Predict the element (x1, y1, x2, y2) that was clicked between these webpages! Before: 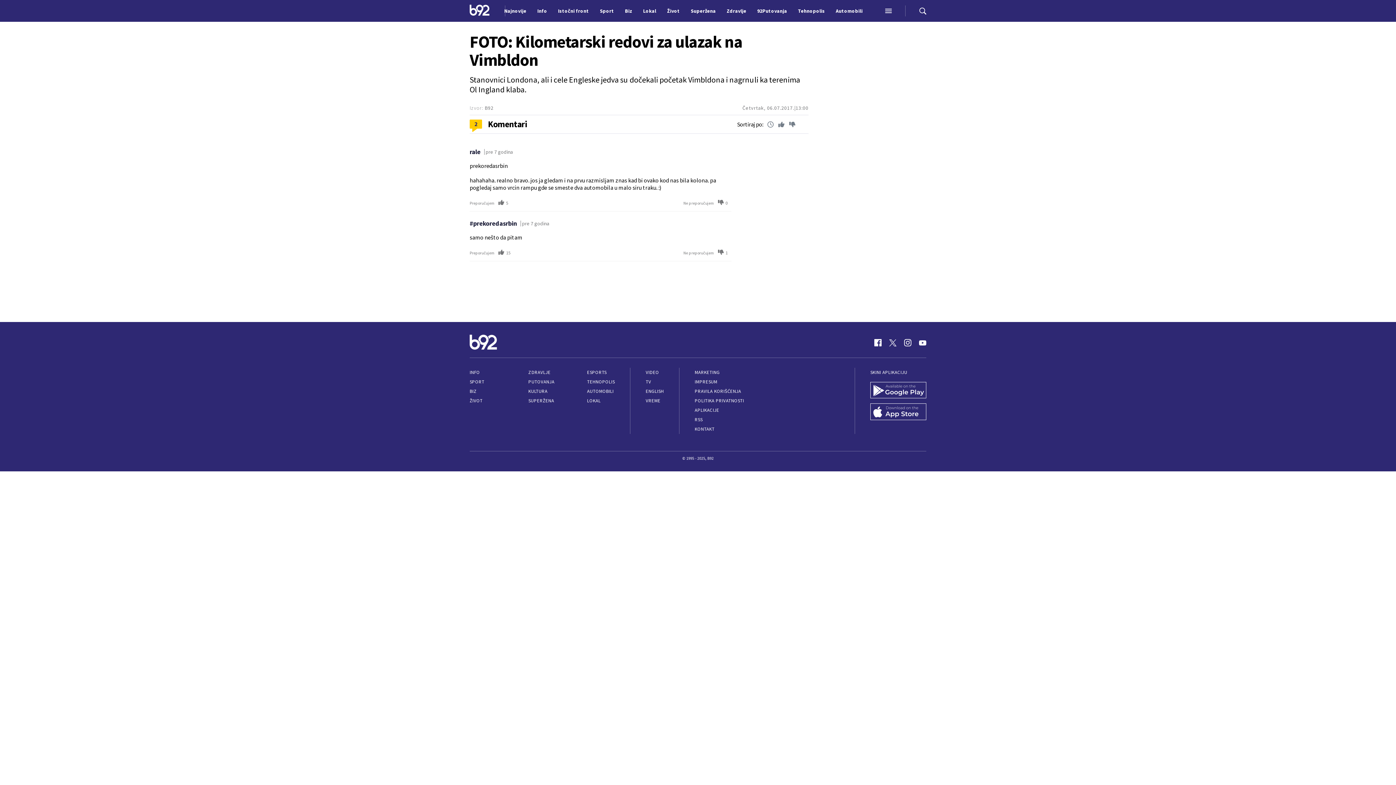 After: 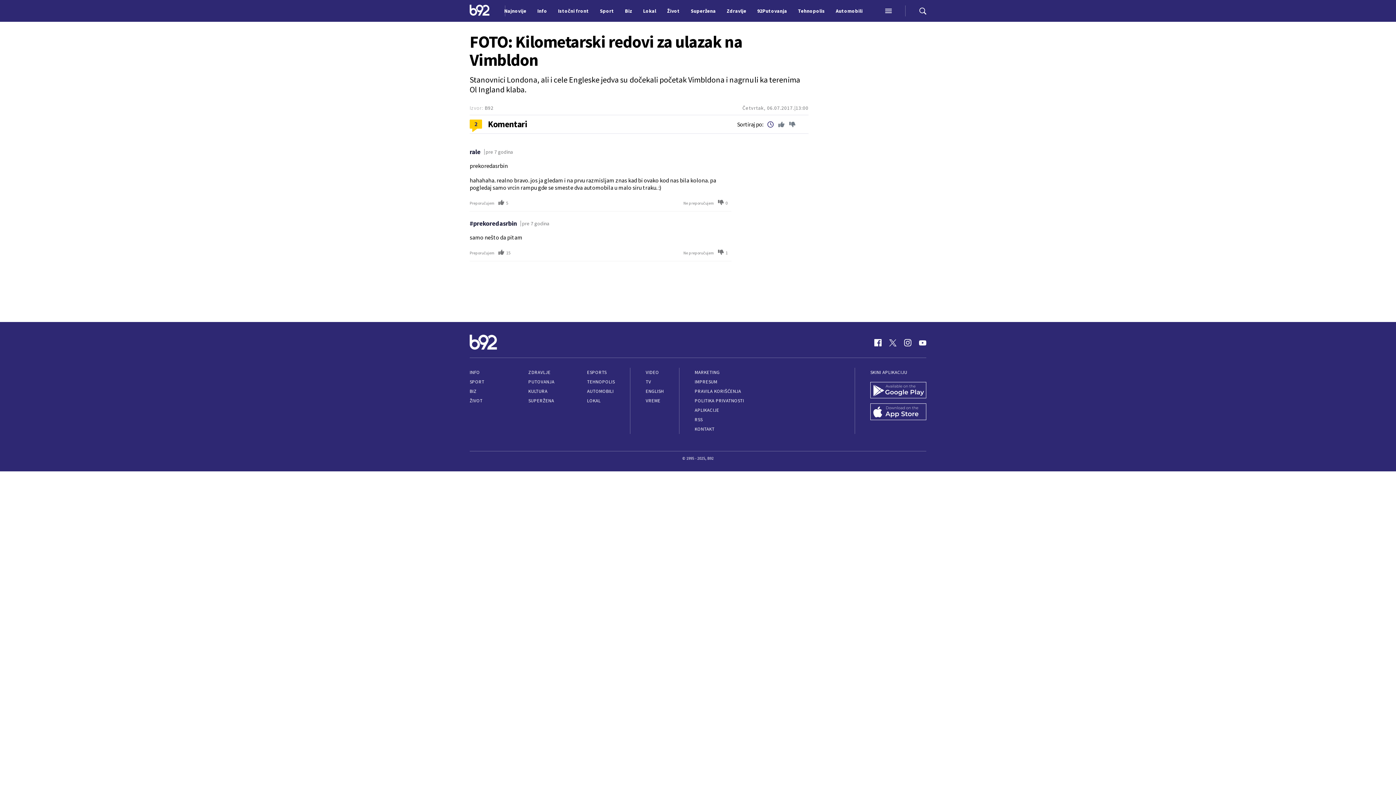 Action: bbox: (765, 118, 776, 129)